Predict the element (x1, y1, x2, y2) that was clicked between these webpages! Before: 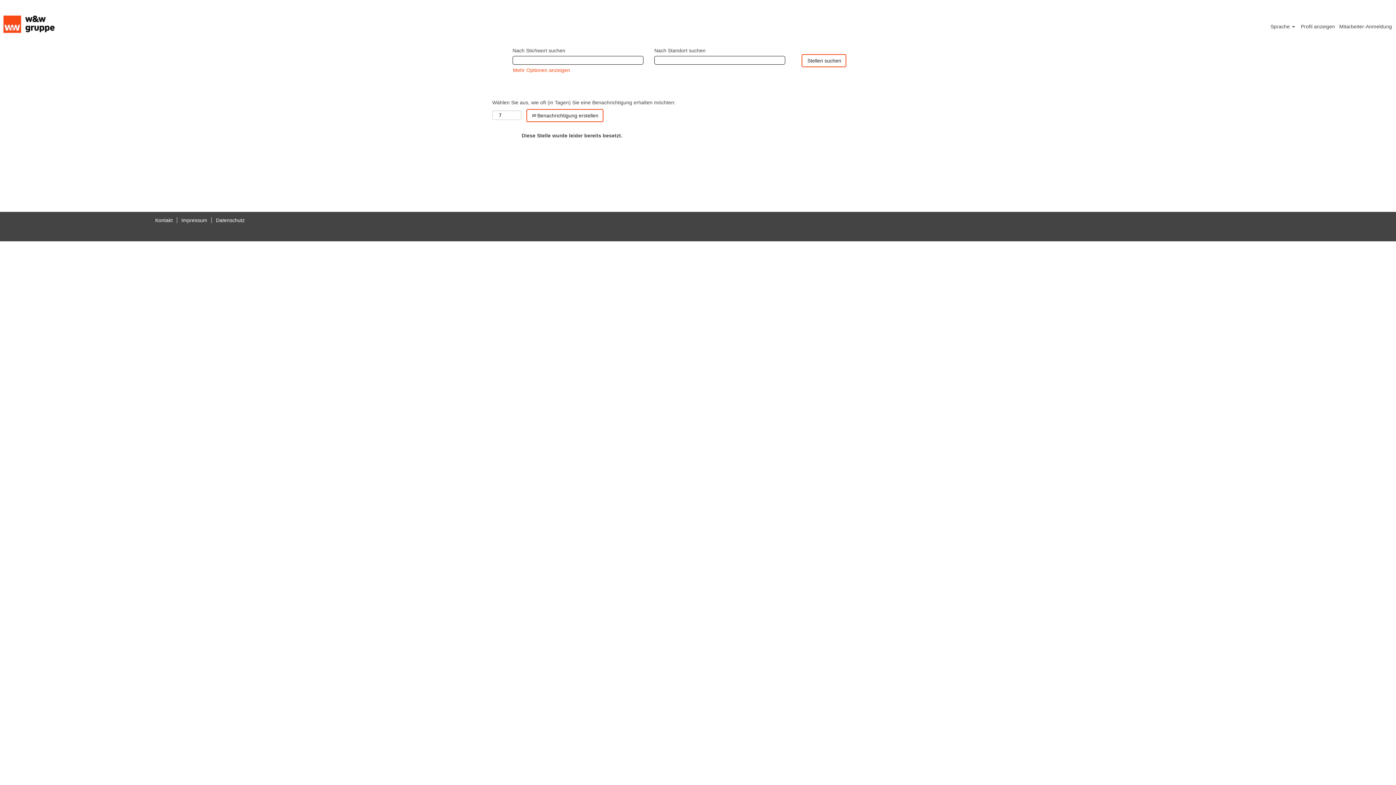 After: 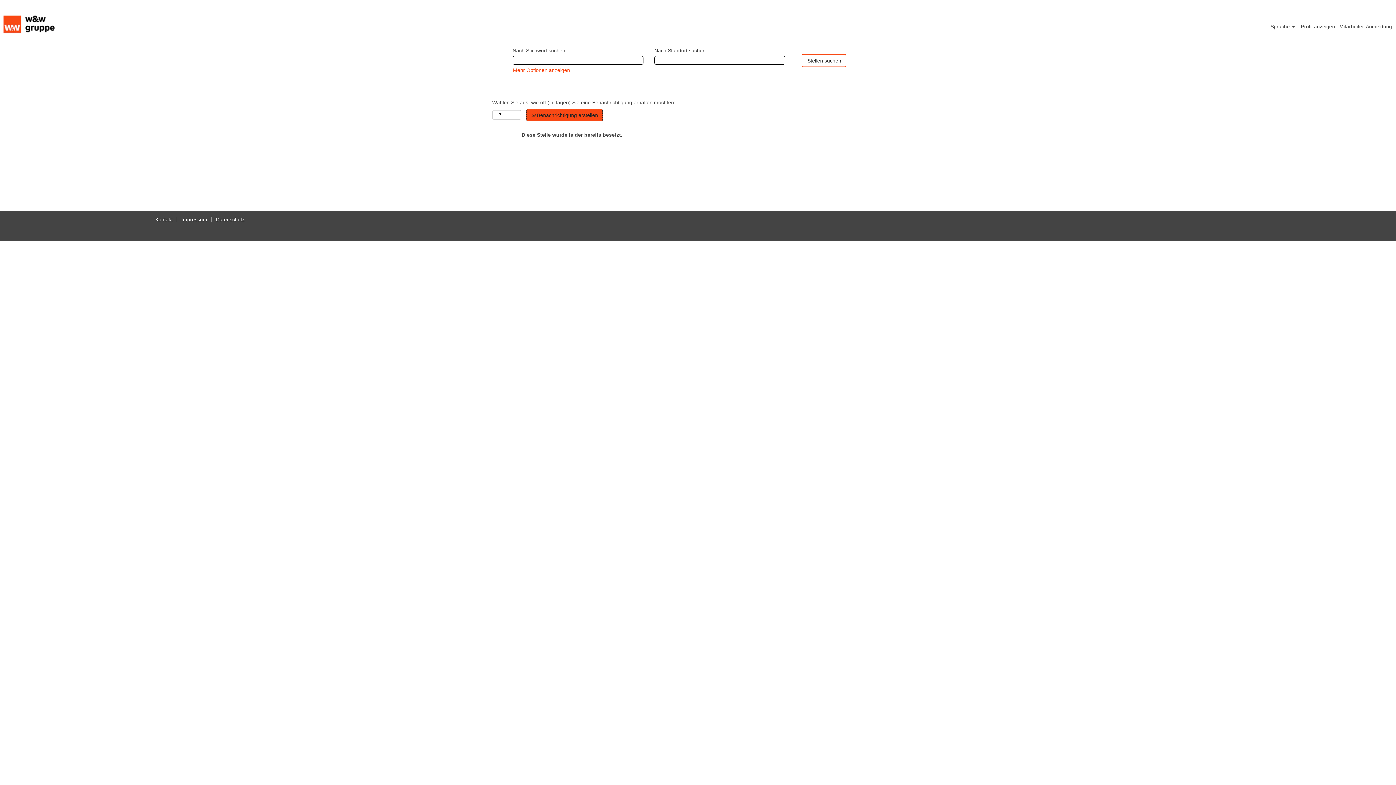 Action: label:  Benachrichtigung erstellen bbox: (526, 109, 603, 122)